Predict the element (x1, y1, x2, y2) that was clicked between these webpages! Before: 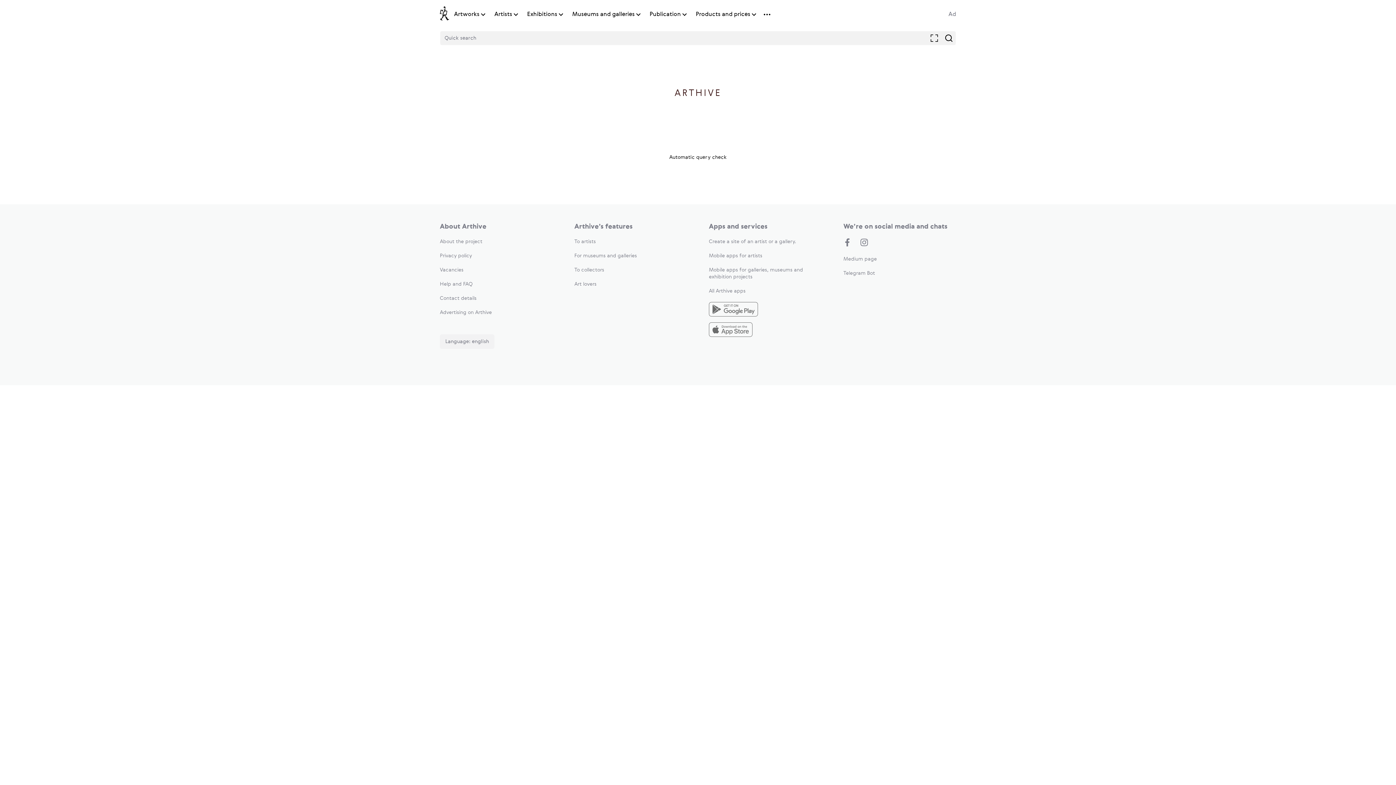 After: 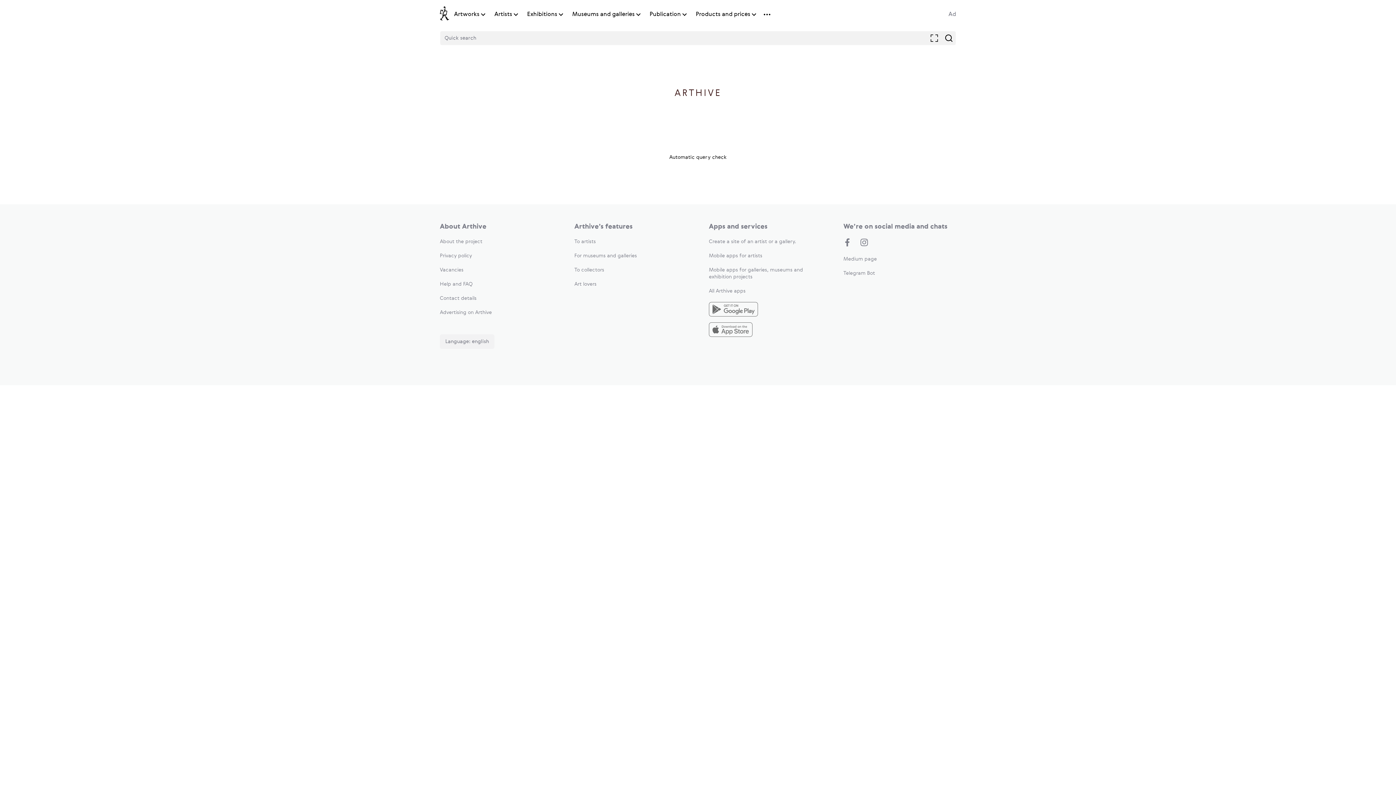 Action: label: For museums and galleries bbox: (574, 253, 637, 258)